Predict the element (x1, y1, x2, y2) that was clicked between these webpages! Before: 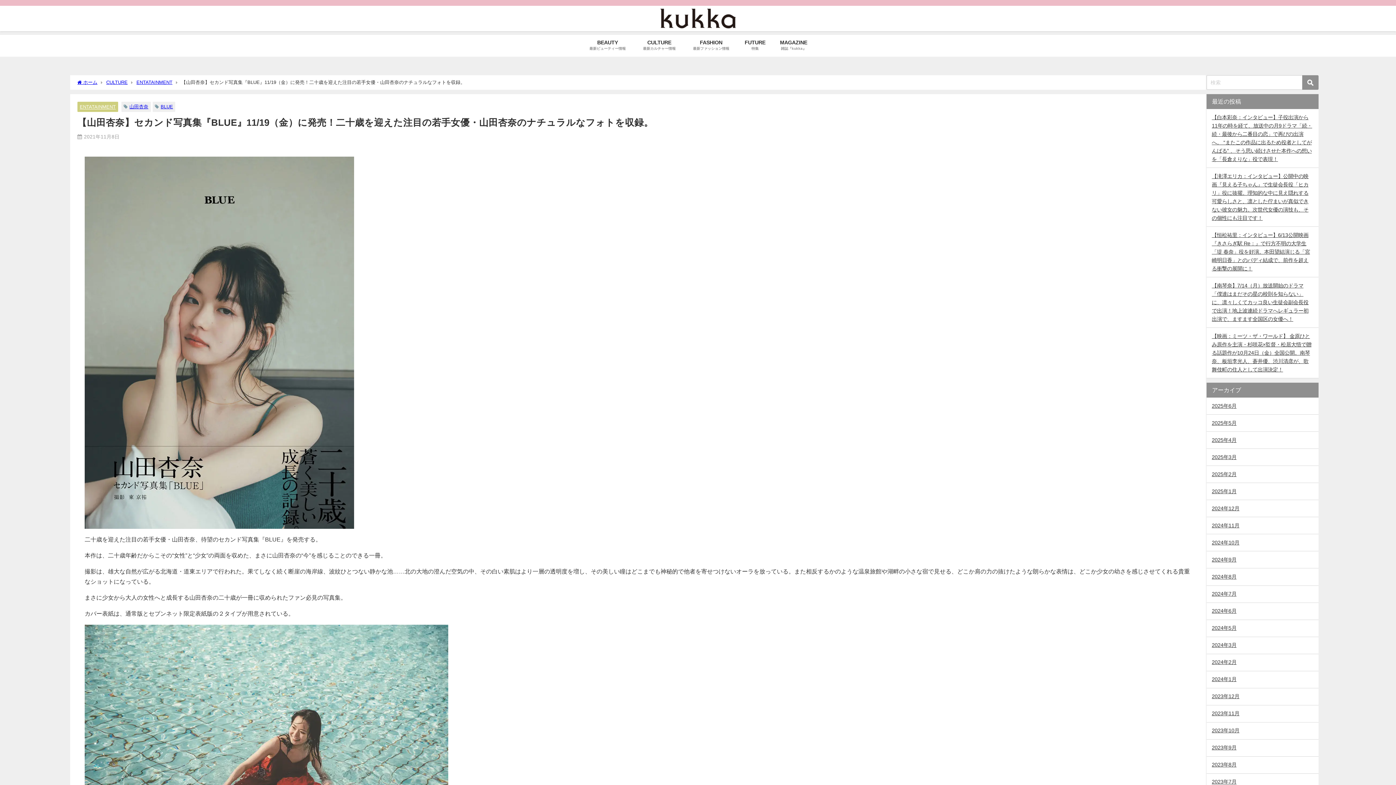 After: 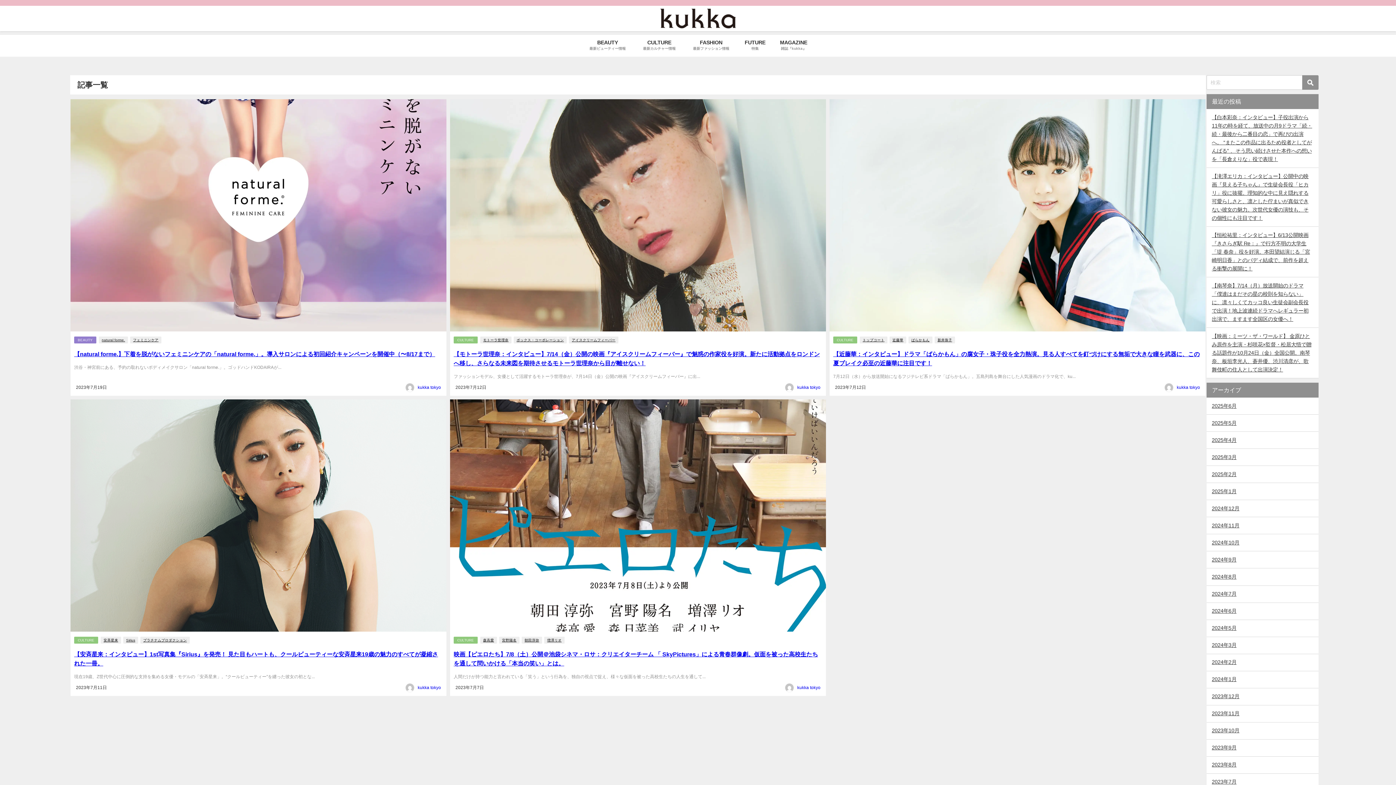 Action: bbox: (1206, 774, 1318, 790) label: 2023年7月